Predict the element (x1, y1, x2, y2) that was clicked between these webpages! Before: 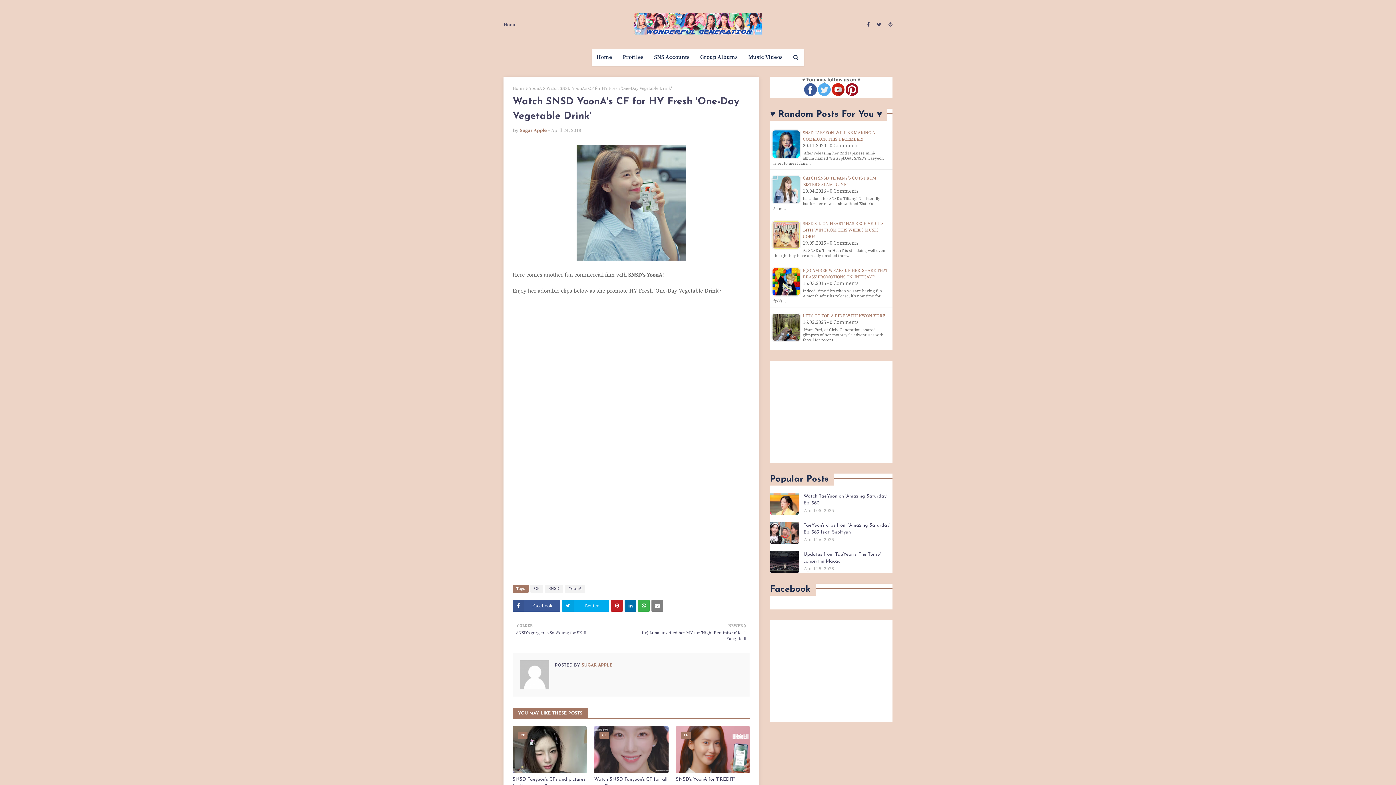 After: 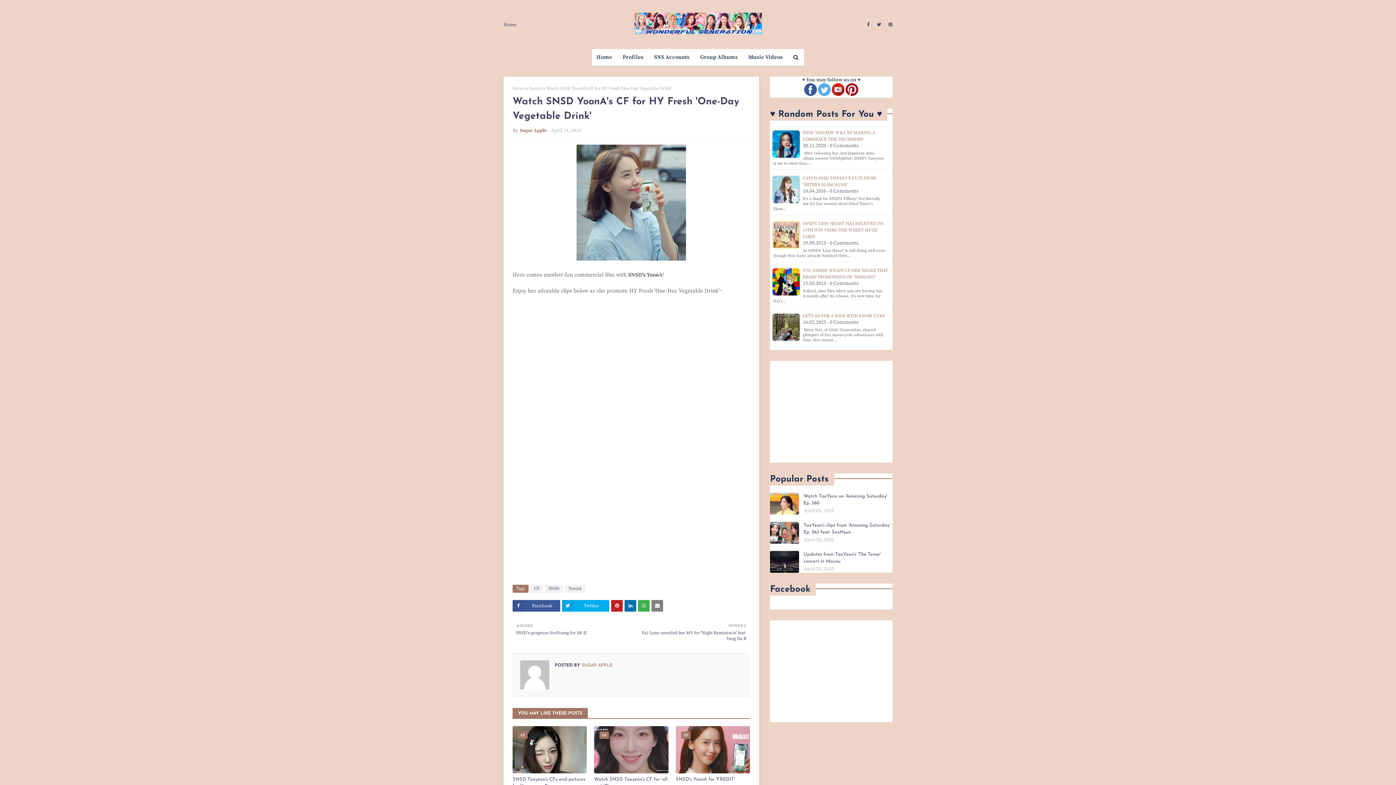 Action: label:  SUGAR APPLE bbox: (580, 663, 612, 667)